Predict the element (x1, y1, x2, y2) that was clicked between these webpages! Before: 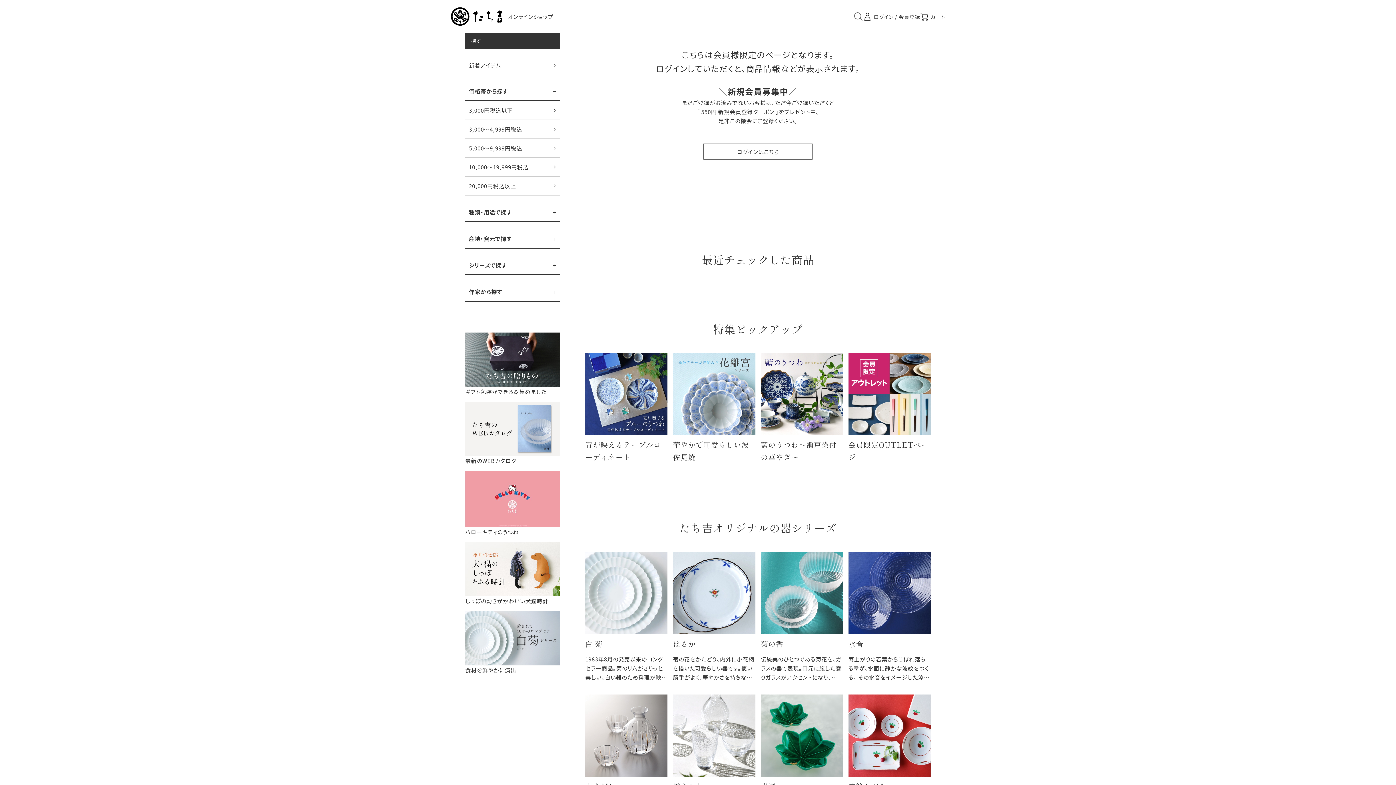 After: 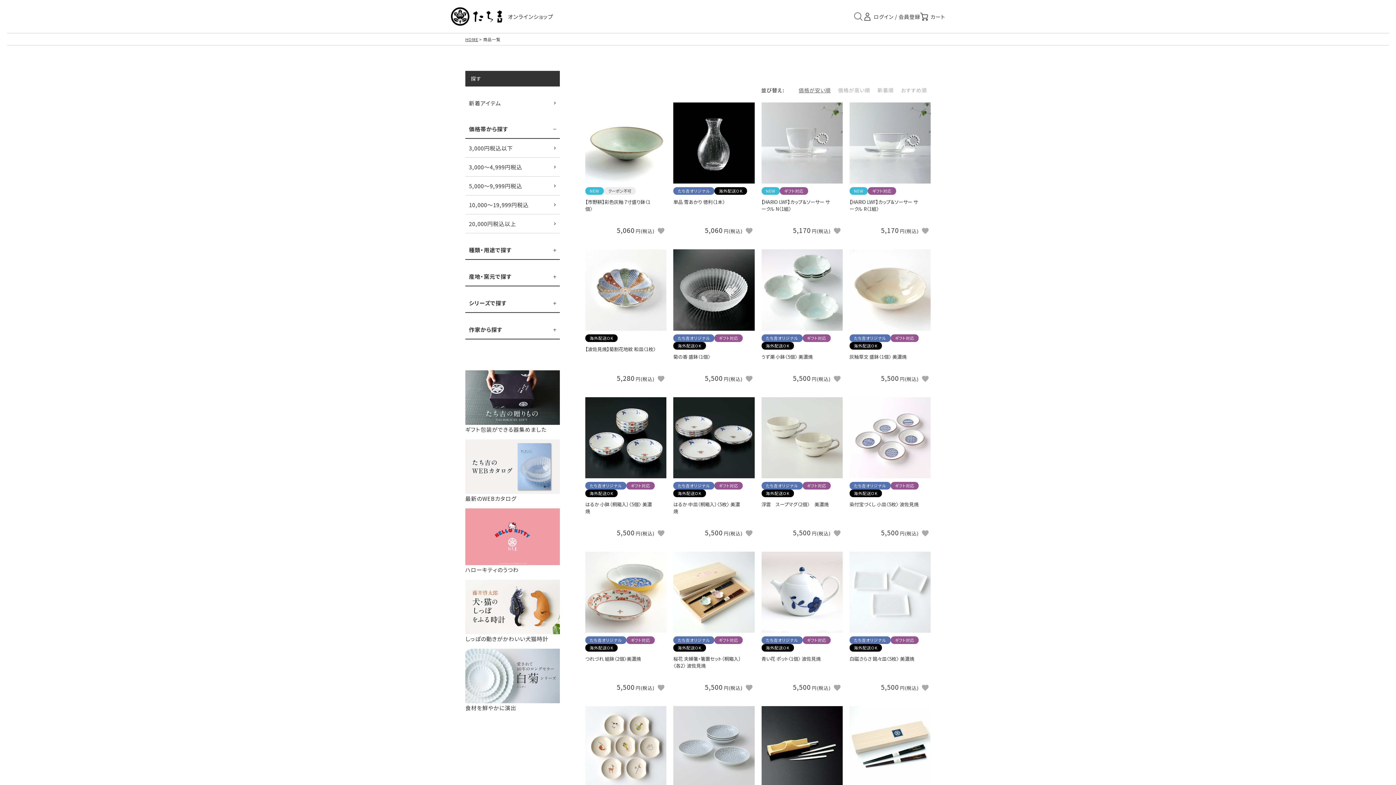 Action: label: 5,000～9,999円税込 bbox: (465, 138, 560, 157)